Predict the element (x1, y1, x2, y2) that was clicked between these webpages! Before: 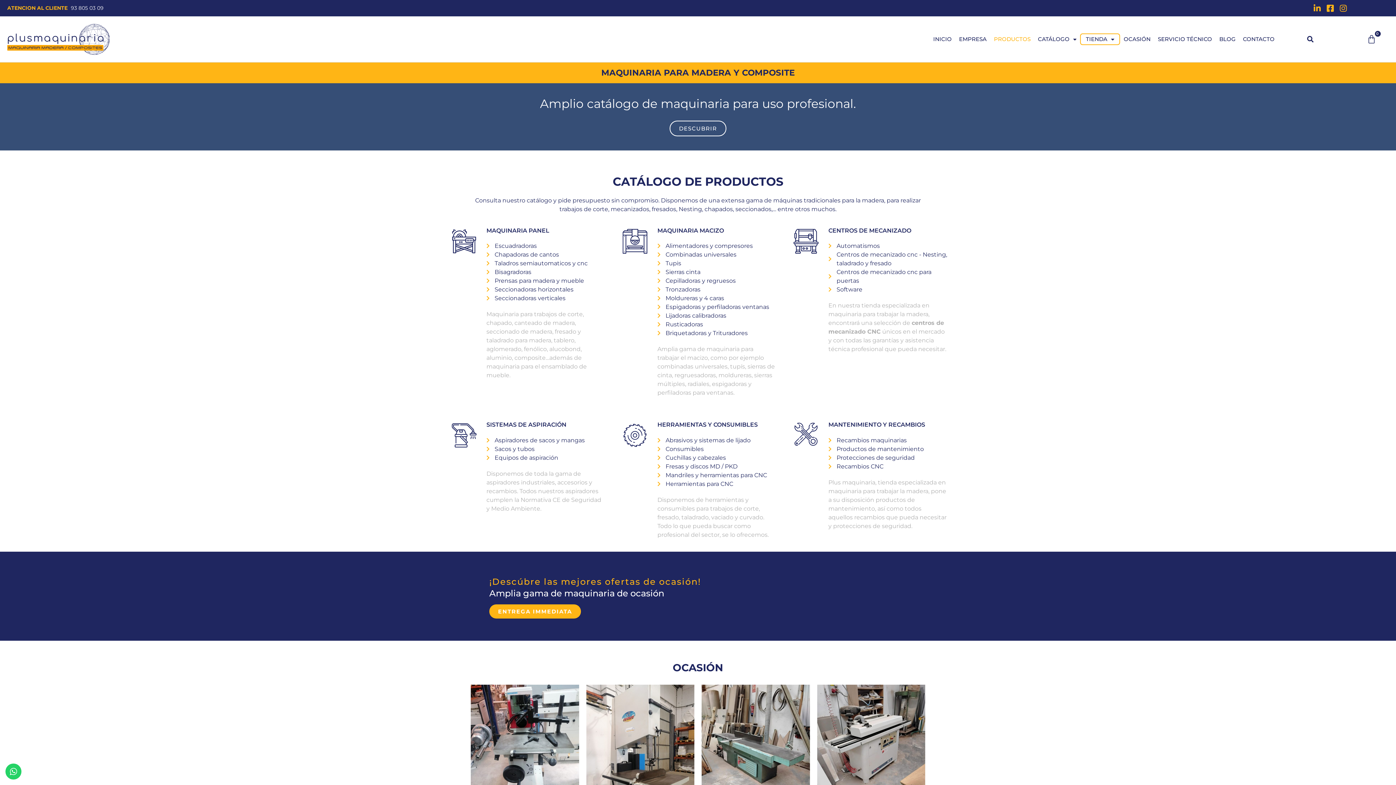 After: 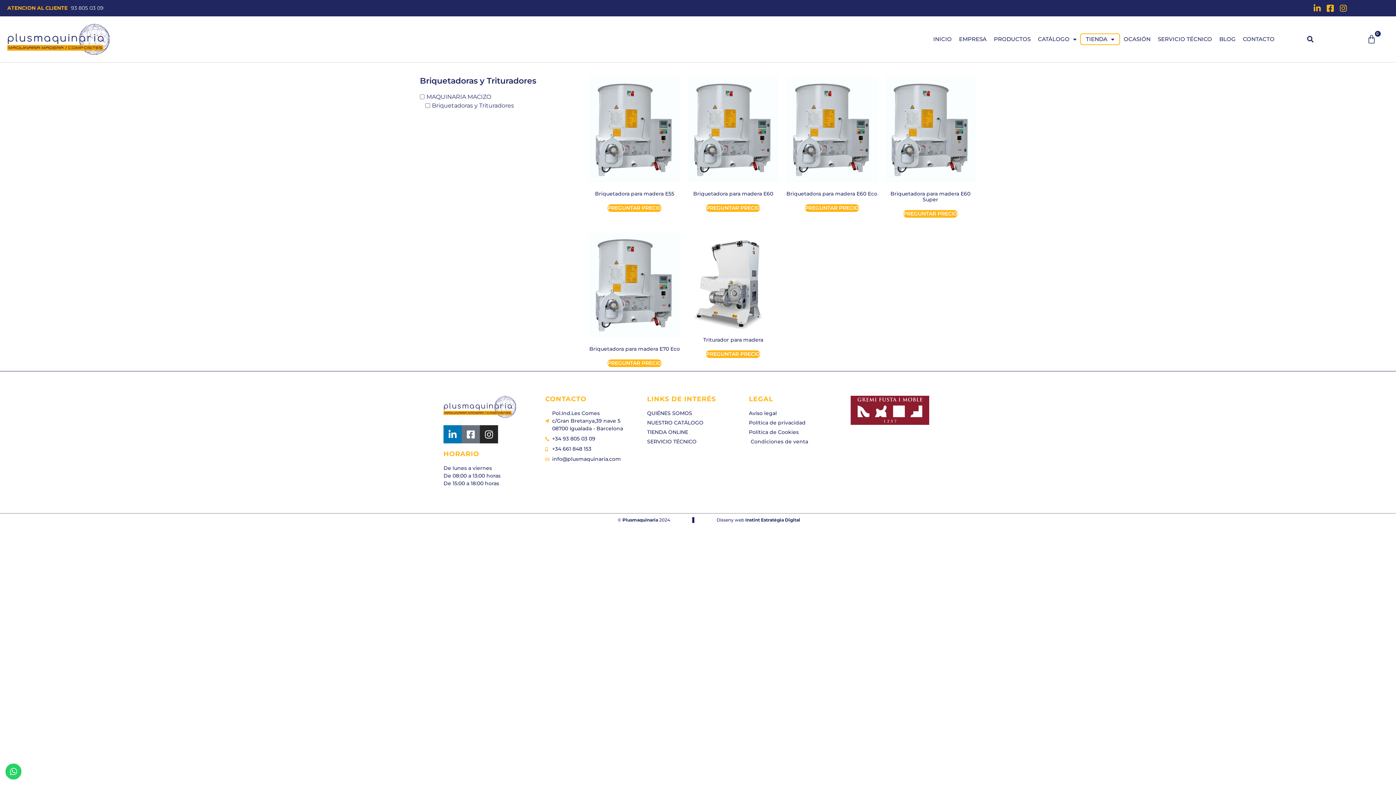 Action: bbox: (657, 329, 776, 337) label: Briquetadoras y Trituradores